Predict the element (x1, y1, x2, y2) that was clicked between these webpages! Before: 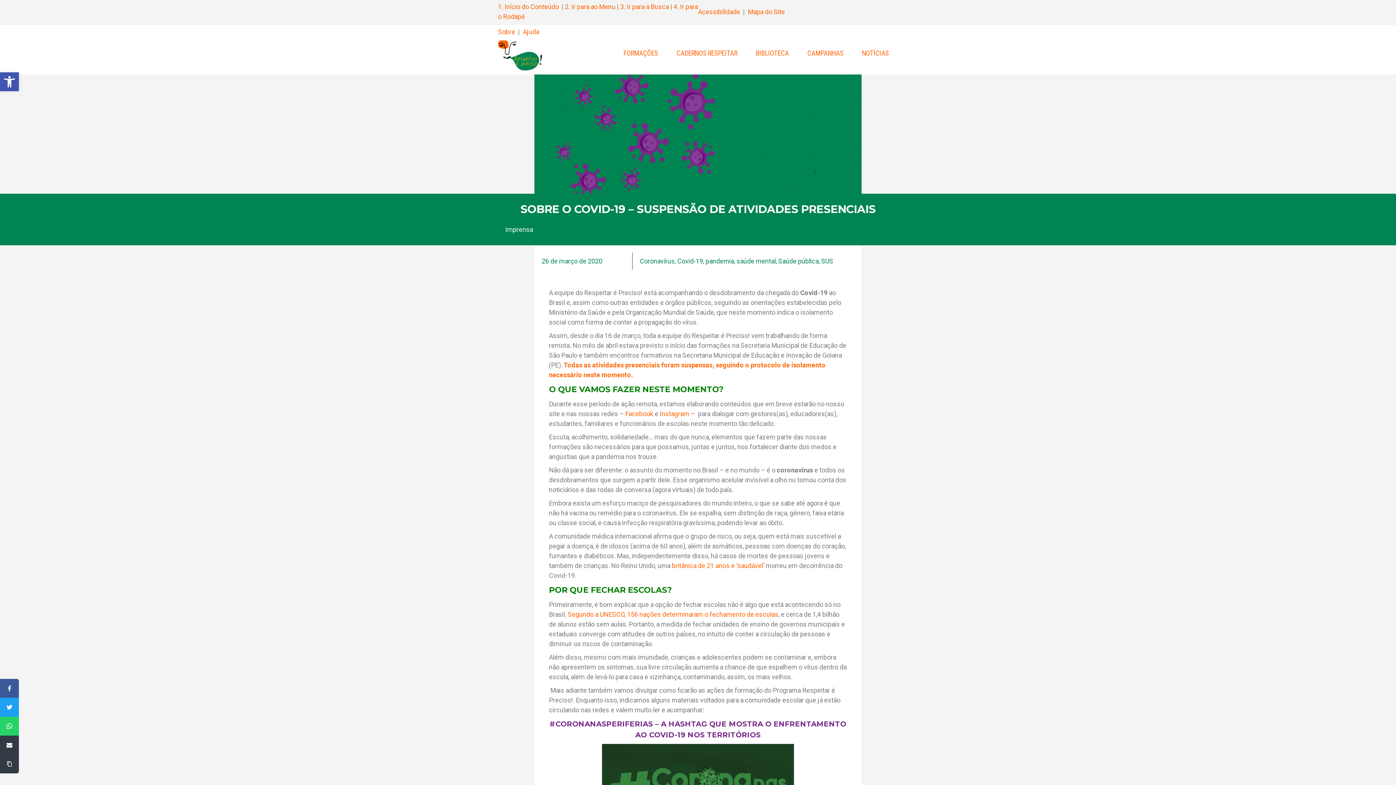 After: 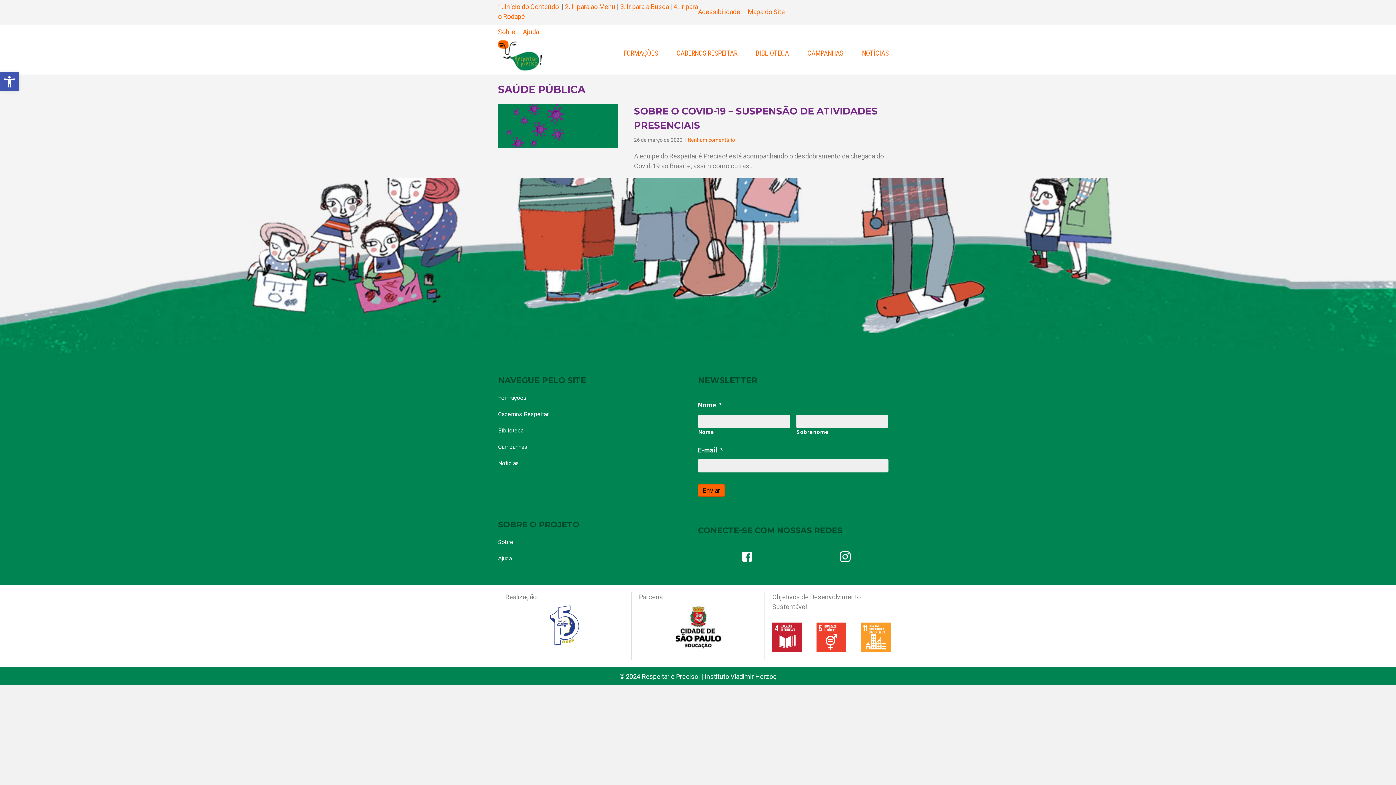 Action: bbox: (778, 257, 818, 265) label: Saúde pública